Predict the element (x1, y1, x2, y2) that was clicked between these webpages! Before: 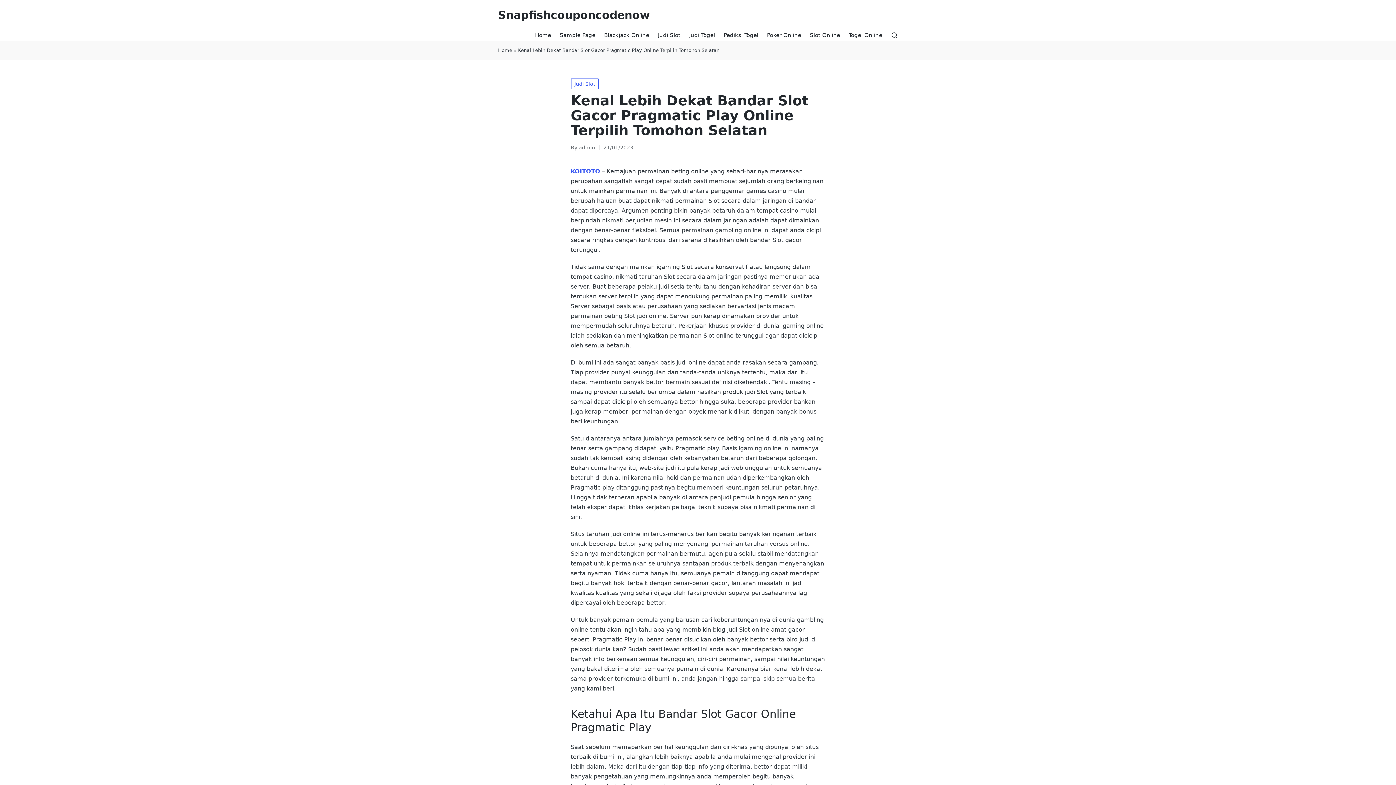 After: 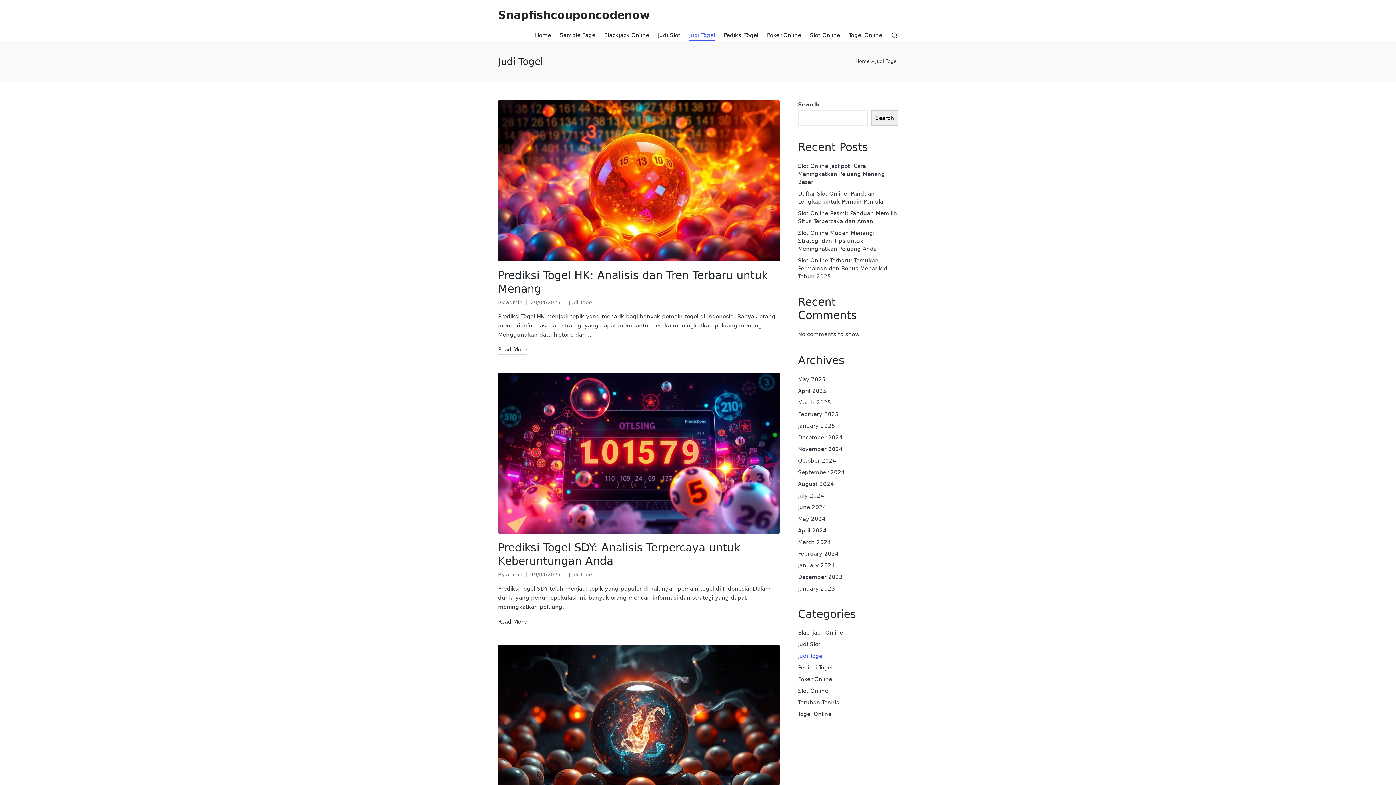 Action: bbox: (689, 30, 715, 40) label: Judi Togel